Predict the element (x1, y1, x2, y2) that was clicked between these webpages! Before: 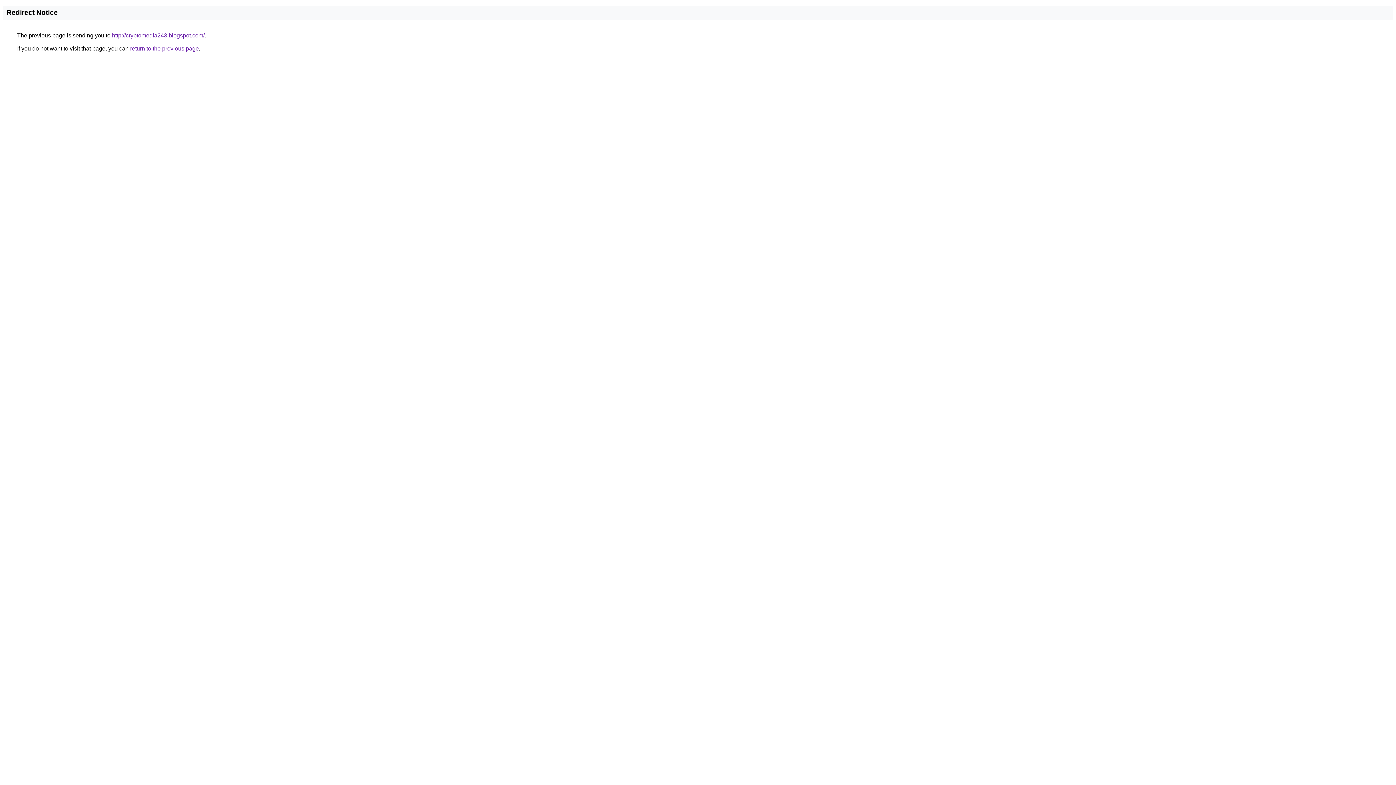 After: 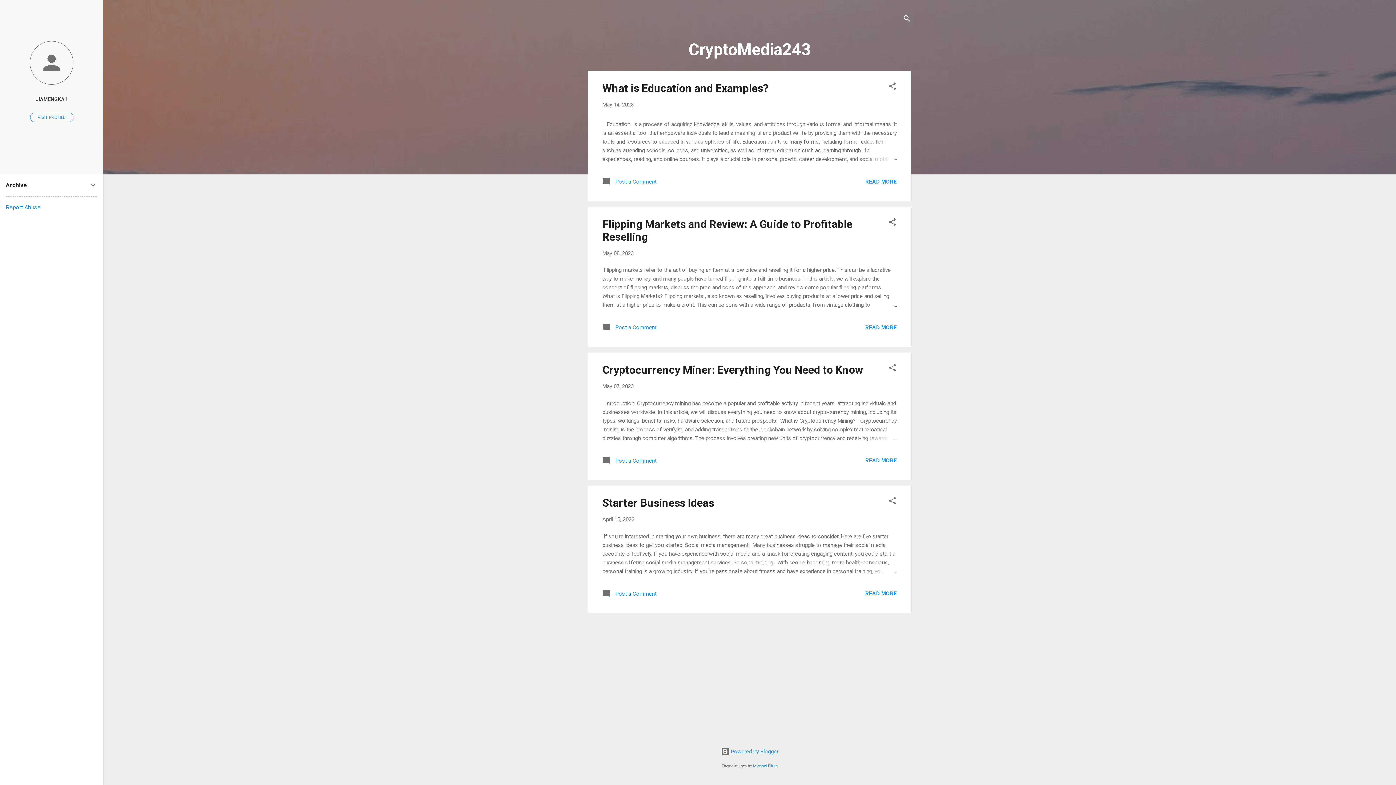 Action: bbox: (112, 32, 204, 38) label: http://cryptomedia243.blogspot.com/